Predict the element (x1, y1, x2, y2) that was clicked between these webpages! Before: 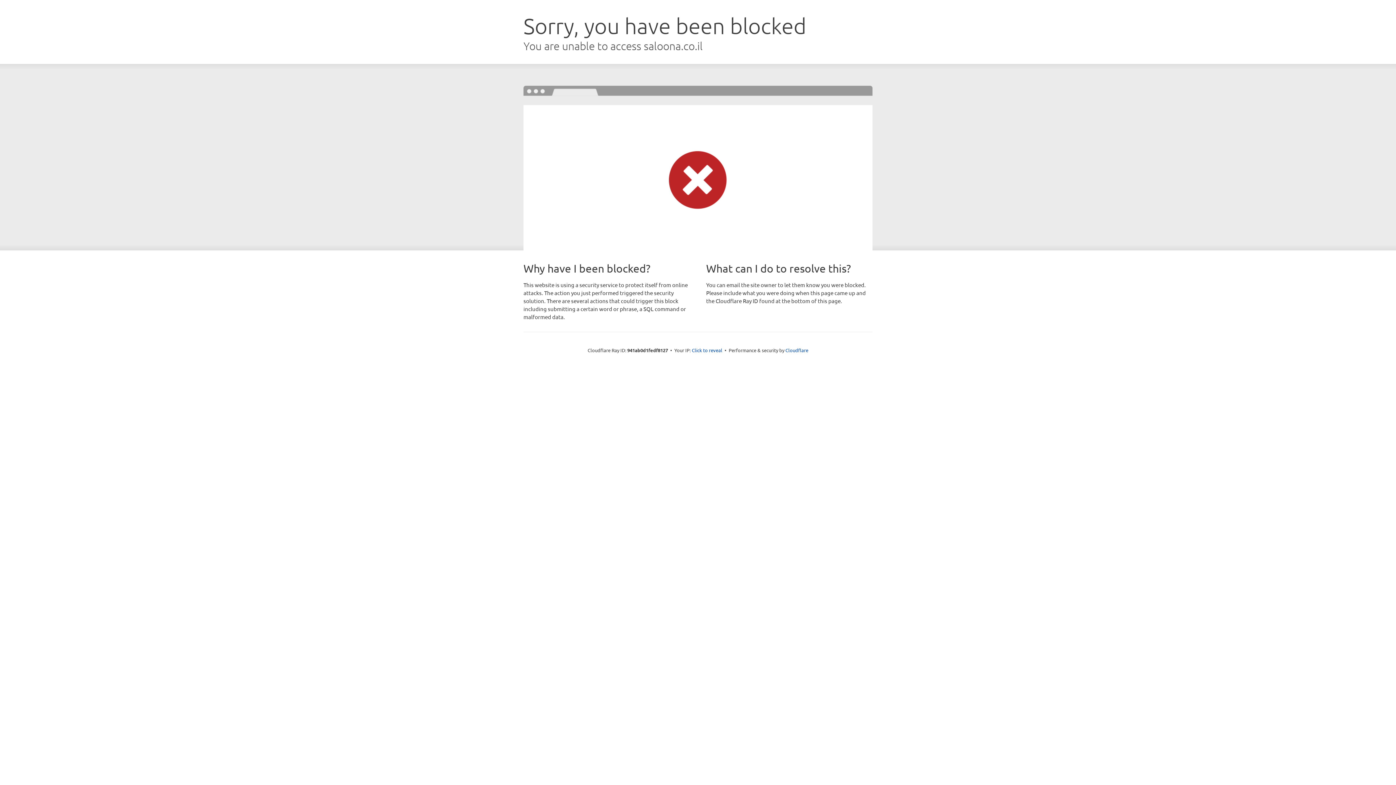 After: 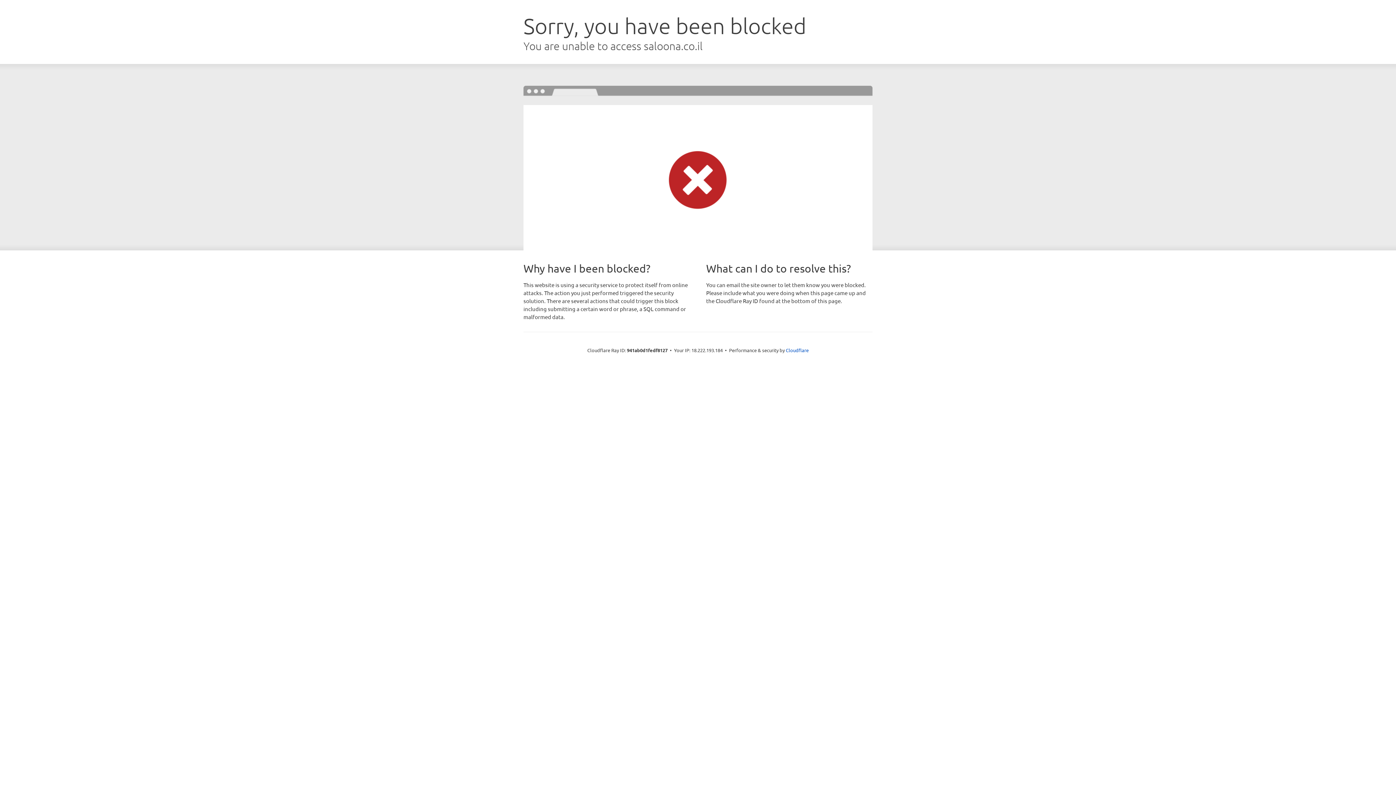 Action: bbox: (692, 346, 722, 353) label: Click to reveal